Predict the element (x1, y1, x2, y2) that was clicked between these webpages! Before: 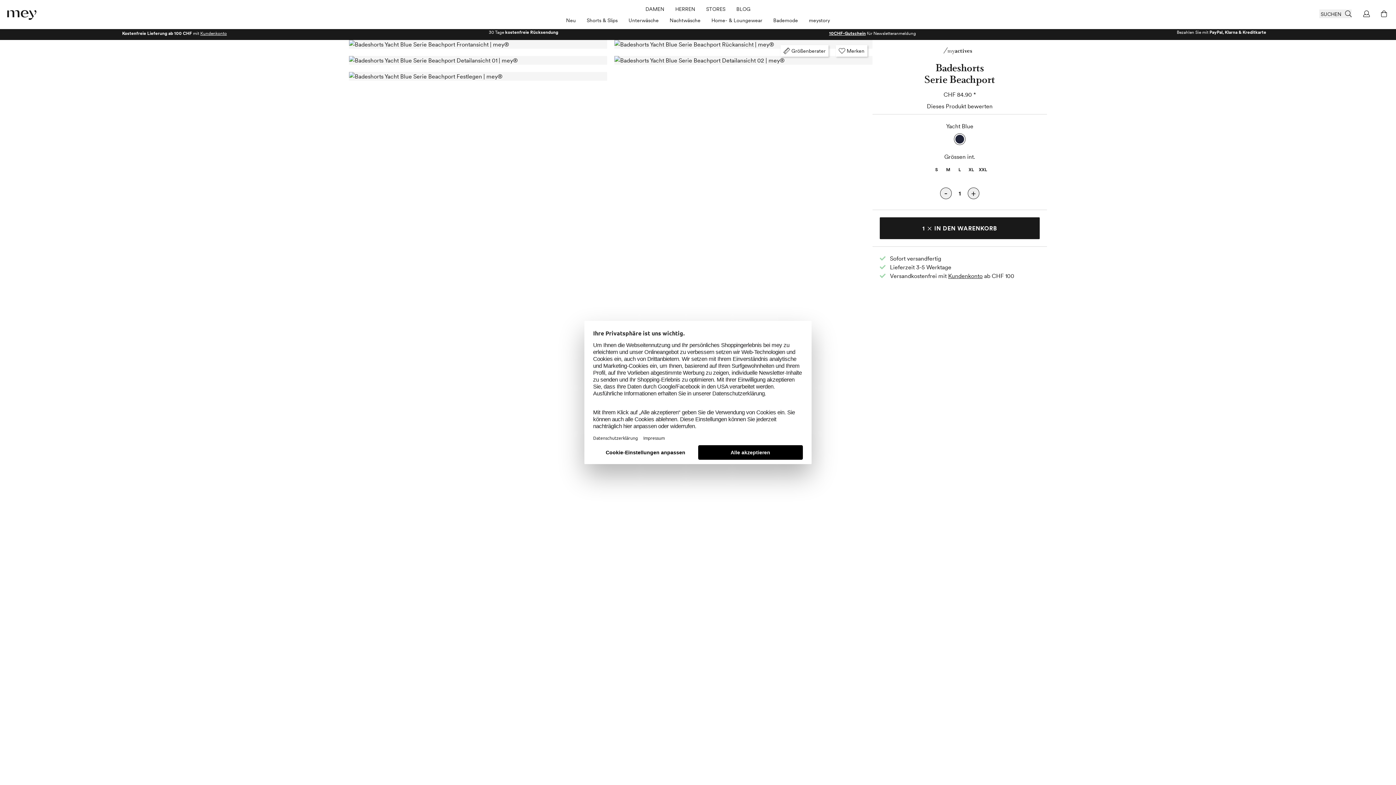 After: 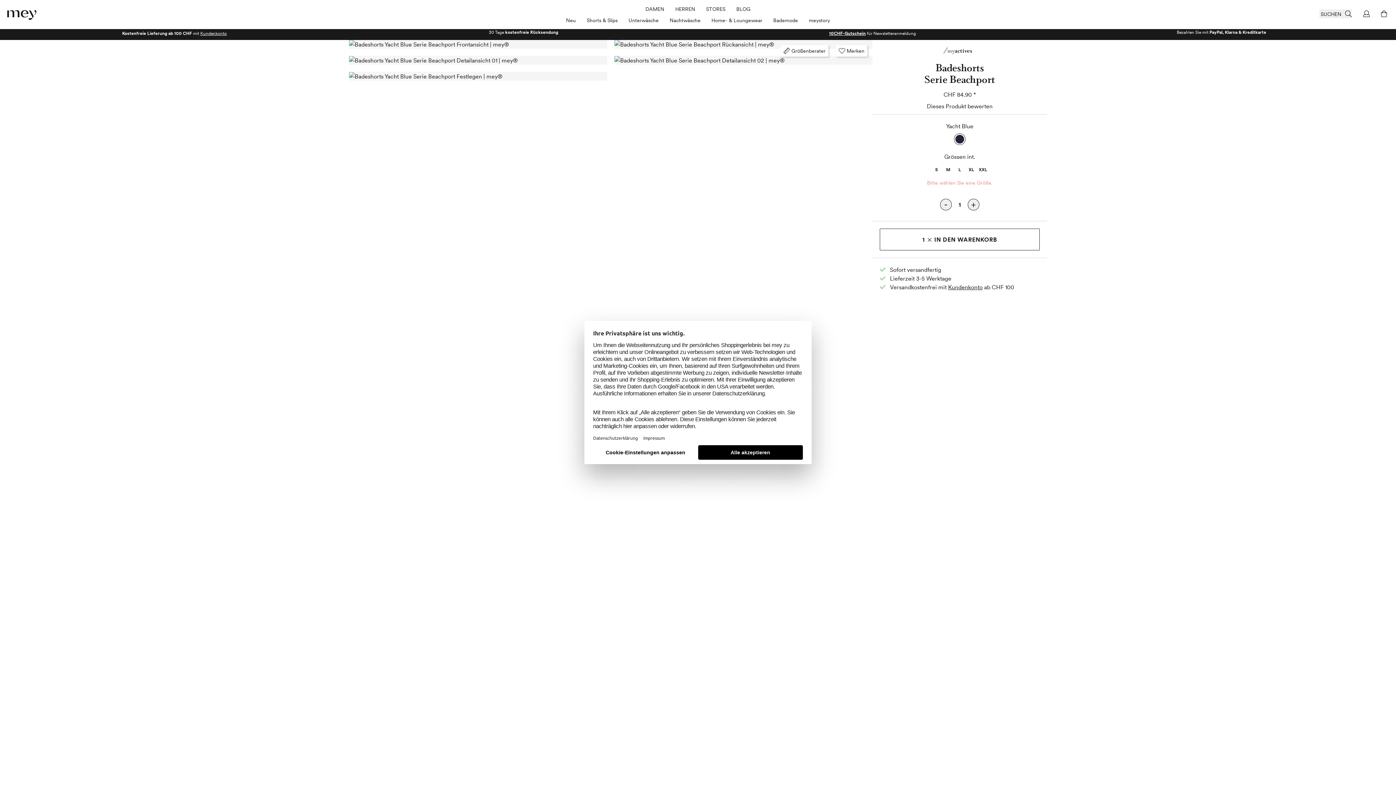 Action: bbox: (880, 217, 1040, 239) label: 1
IN DEN WARENKORB